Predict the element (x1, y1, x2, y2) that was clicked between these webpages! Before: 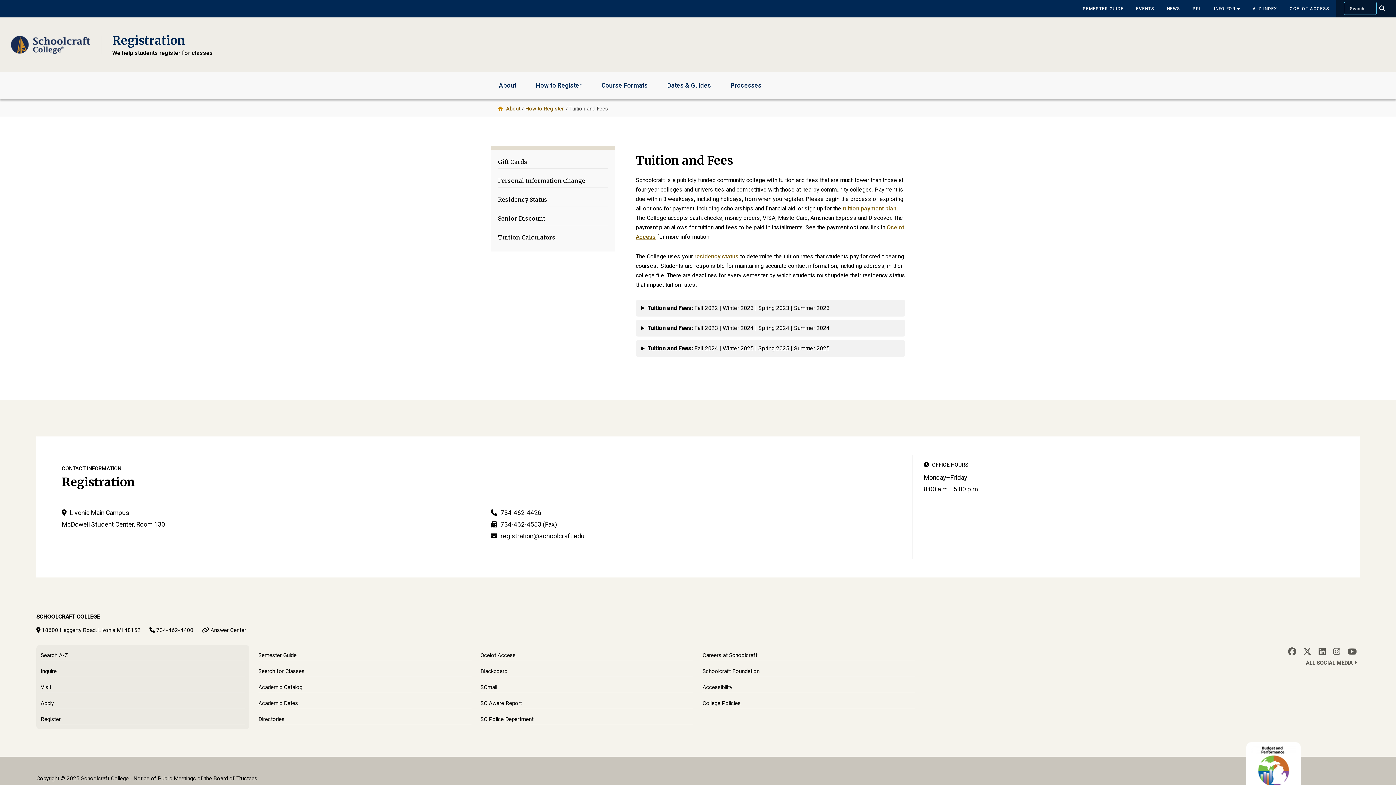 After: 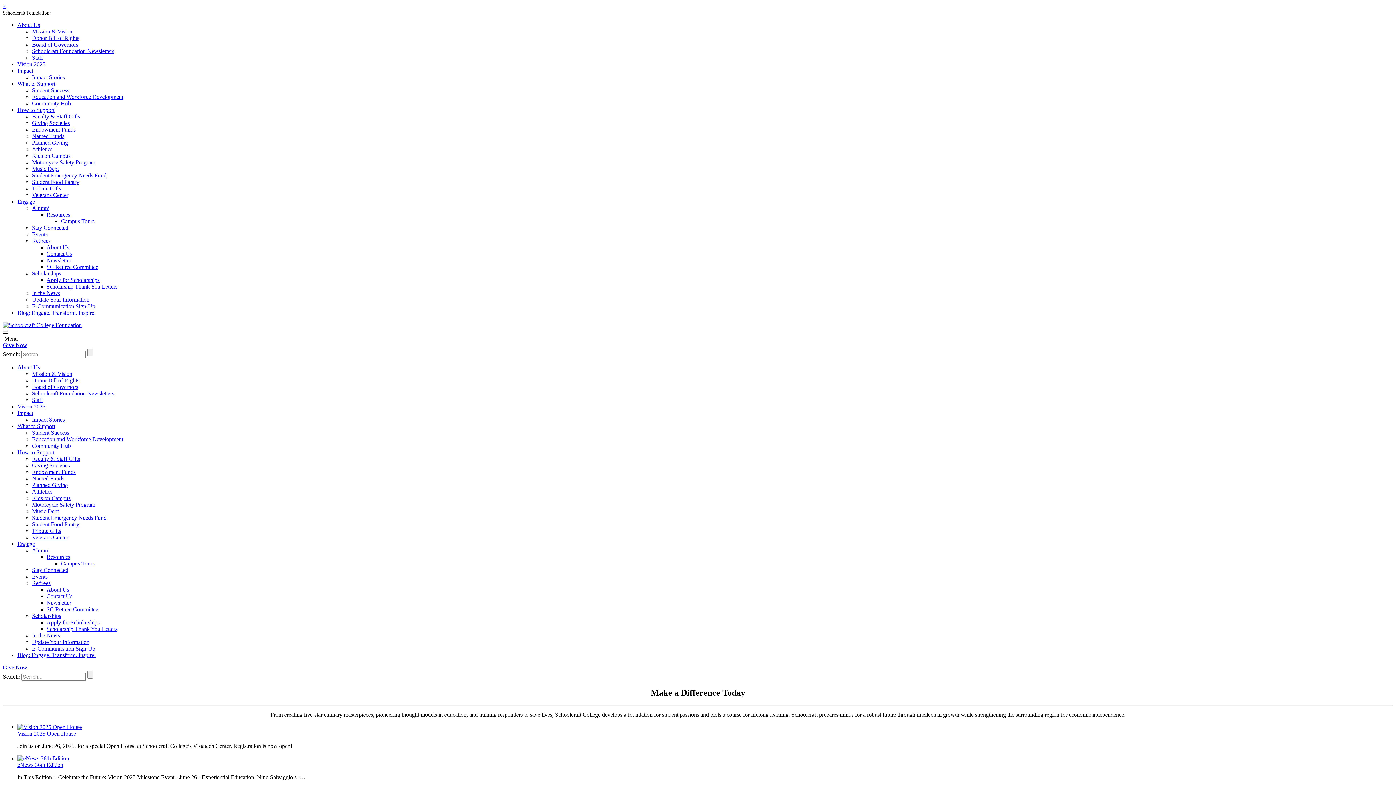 Action: bbox: (702, 668, 759, 675) label: Schoolcraft Foundation